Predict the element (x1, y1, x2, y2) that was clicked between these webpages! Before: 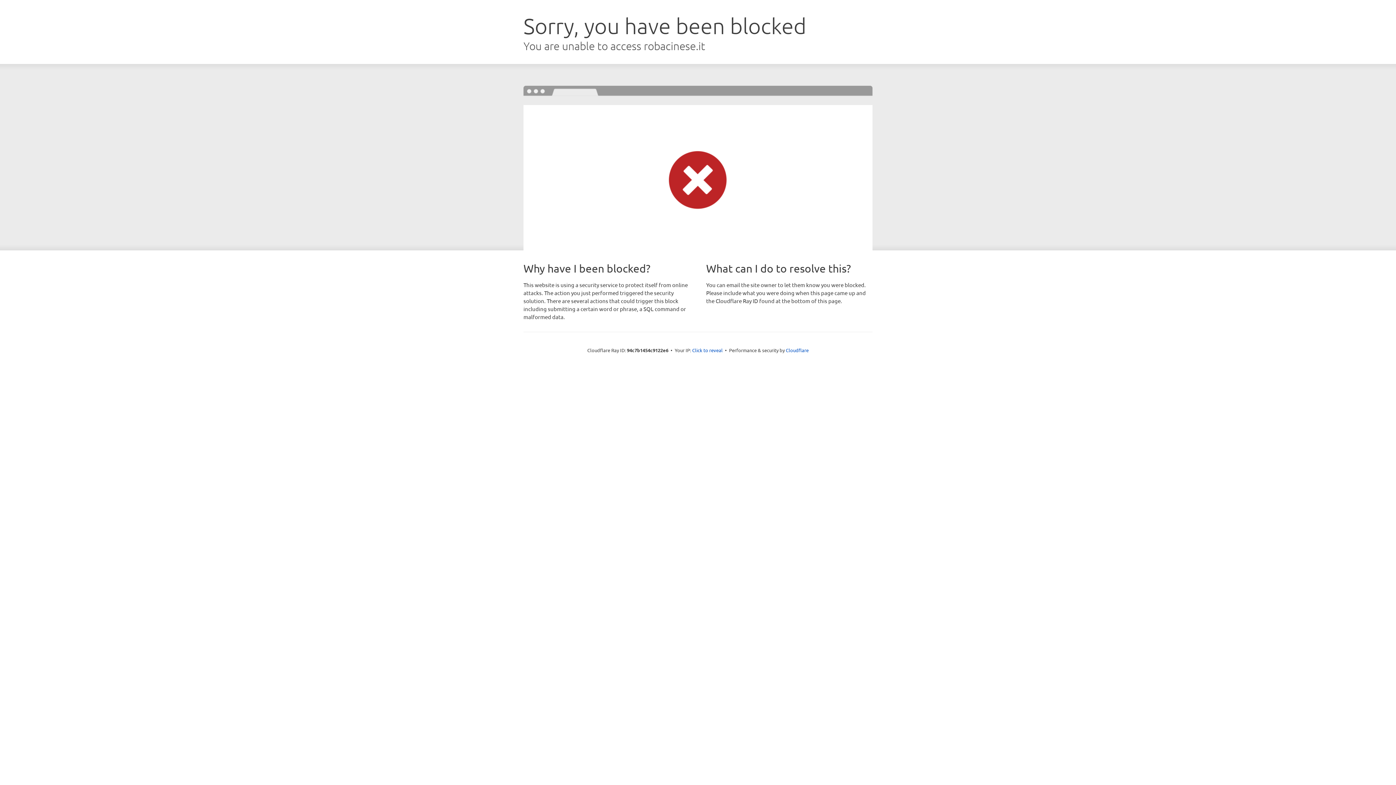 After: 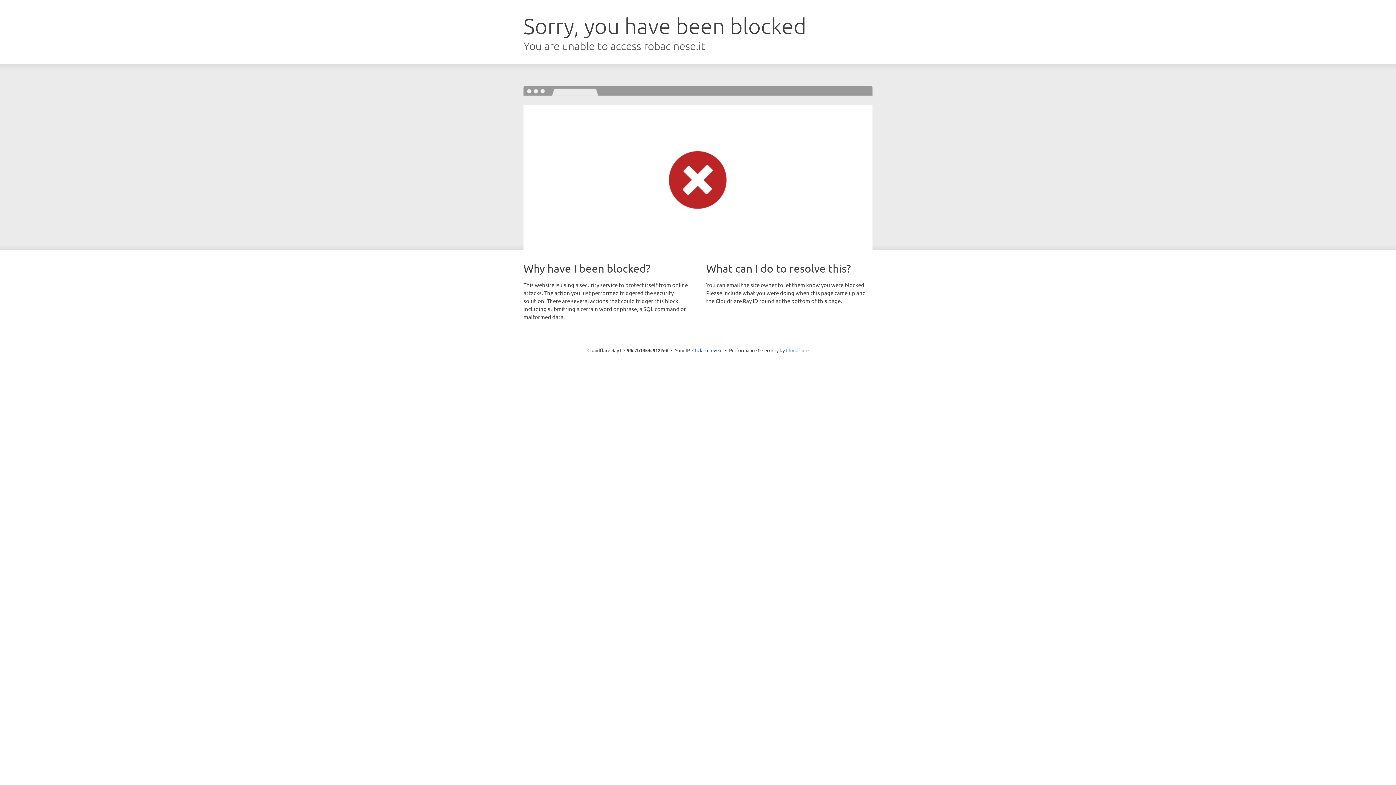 Action: label: Cloudflare bbox: (786, 347, 808, 353)